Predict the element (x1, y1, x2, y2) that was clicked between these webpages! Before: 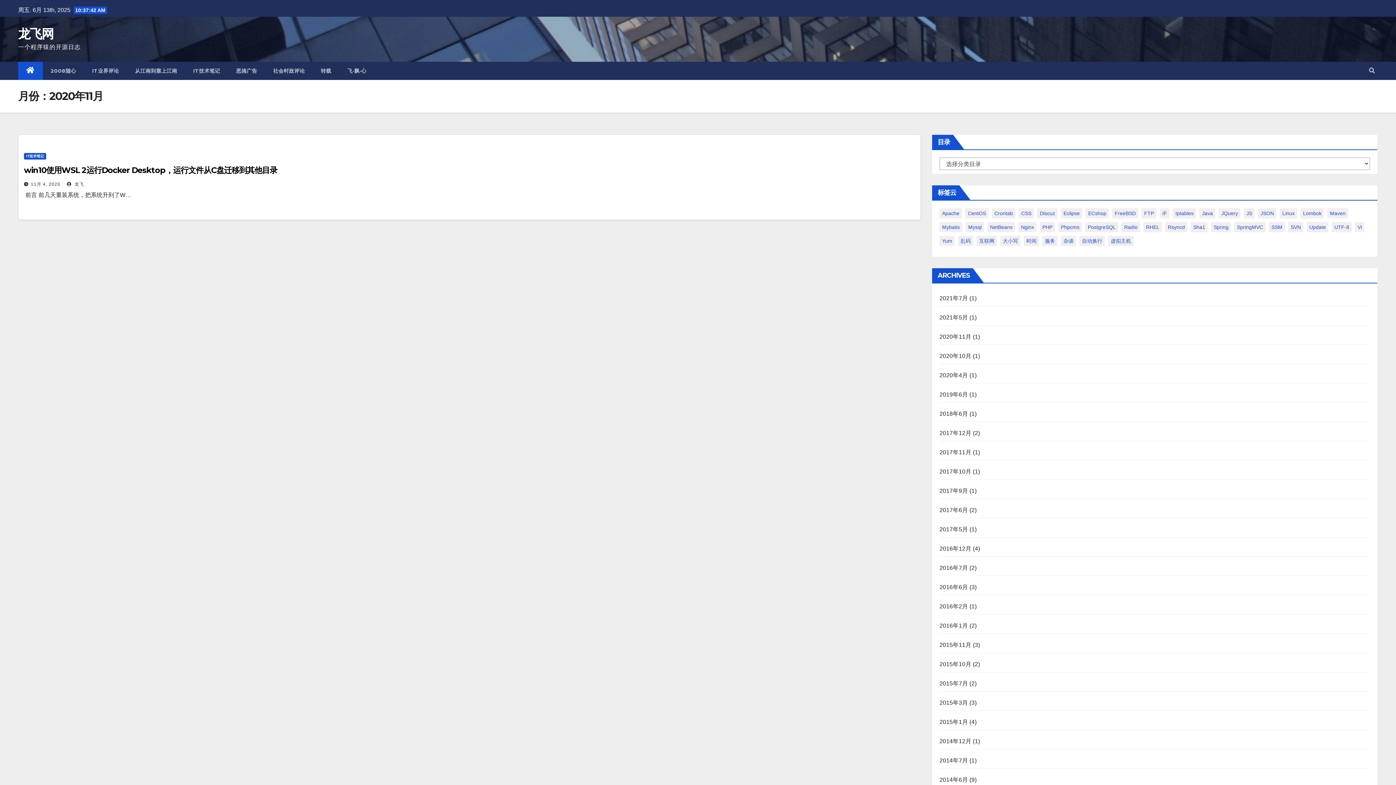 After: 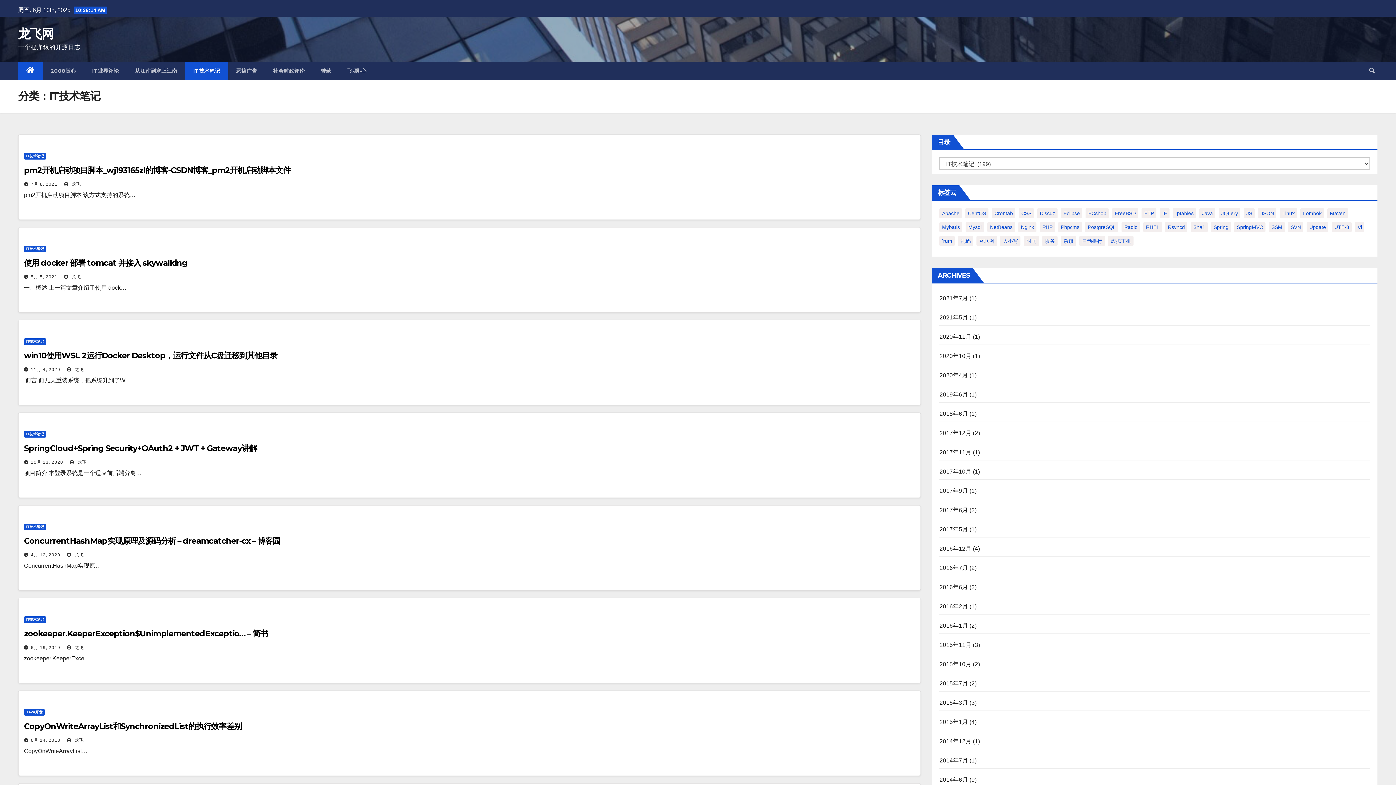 Action: bbox: (185, 61, 228, 80) label: IT技术笔记